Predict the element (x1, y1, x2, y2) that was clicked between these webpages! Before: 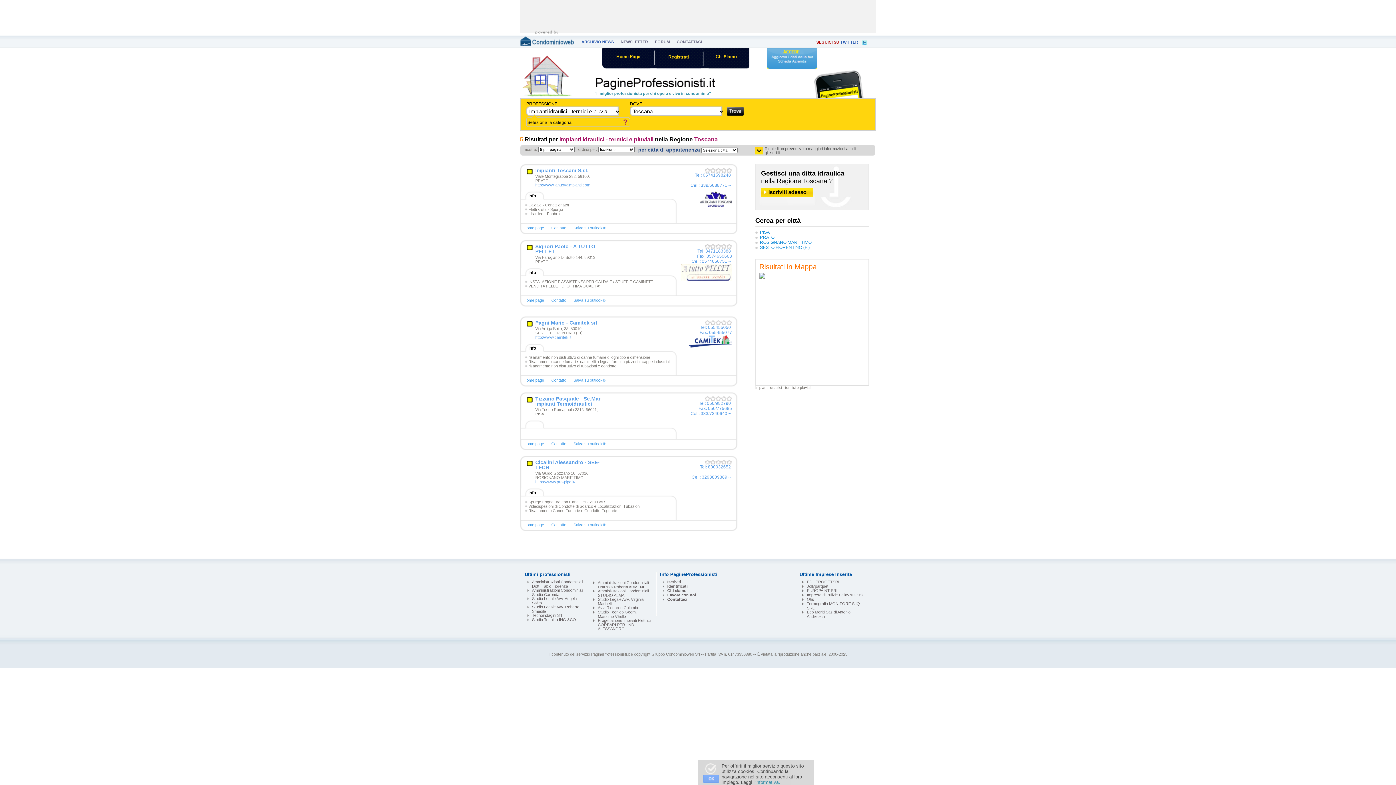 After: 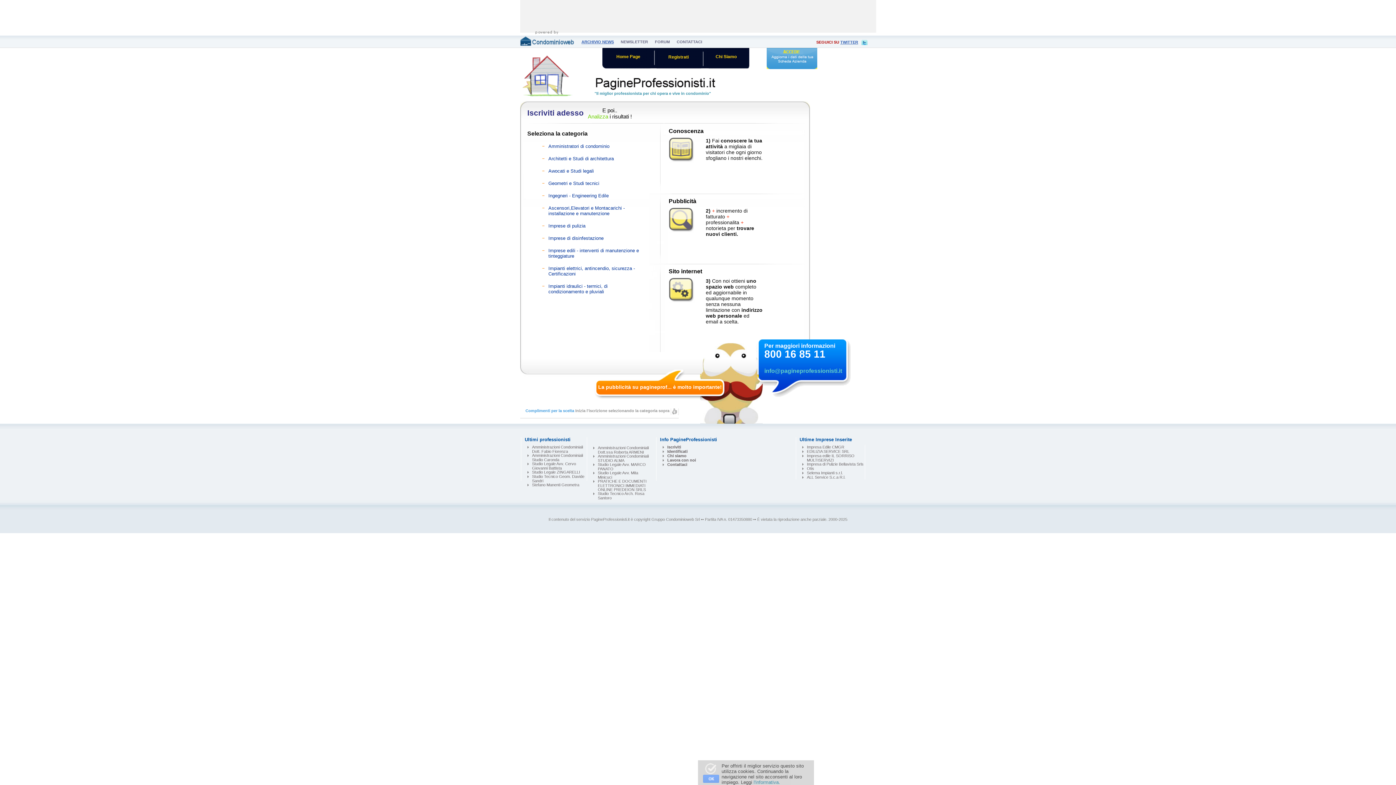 Action: label: Iscriviti bbox: (667, 580, 681, 584)